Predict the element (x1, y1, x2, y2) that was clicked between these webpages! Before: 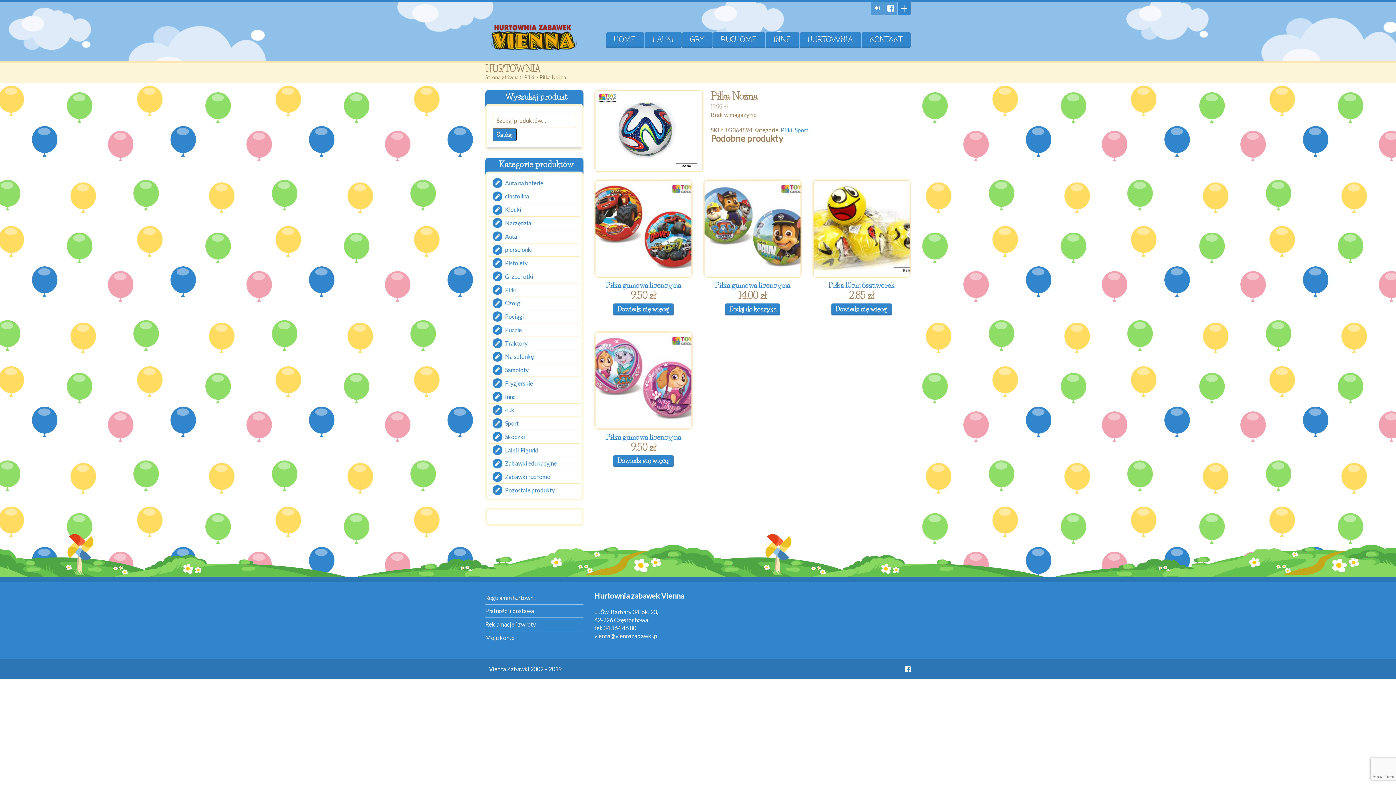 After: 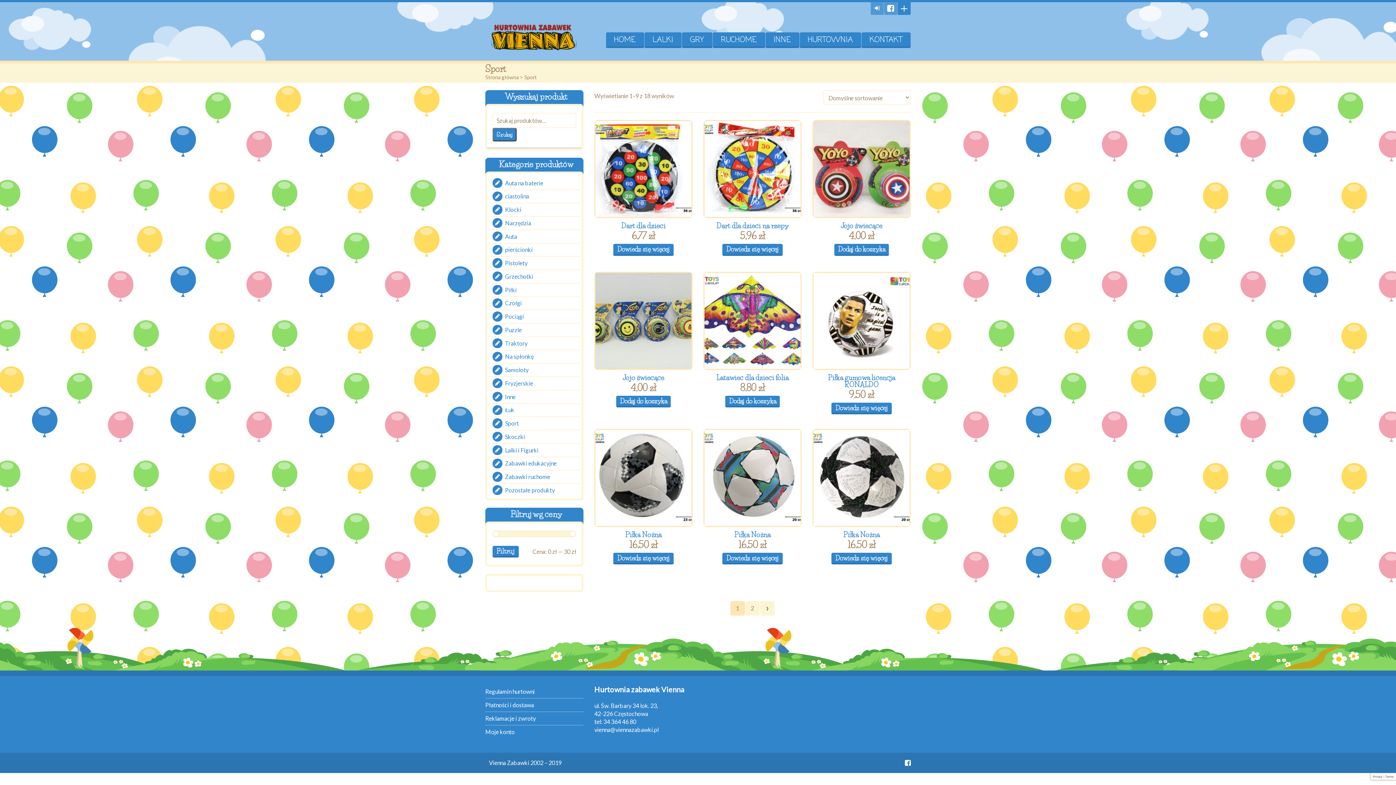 Action: bbox: (794, 126, 808, 133) label: Sport